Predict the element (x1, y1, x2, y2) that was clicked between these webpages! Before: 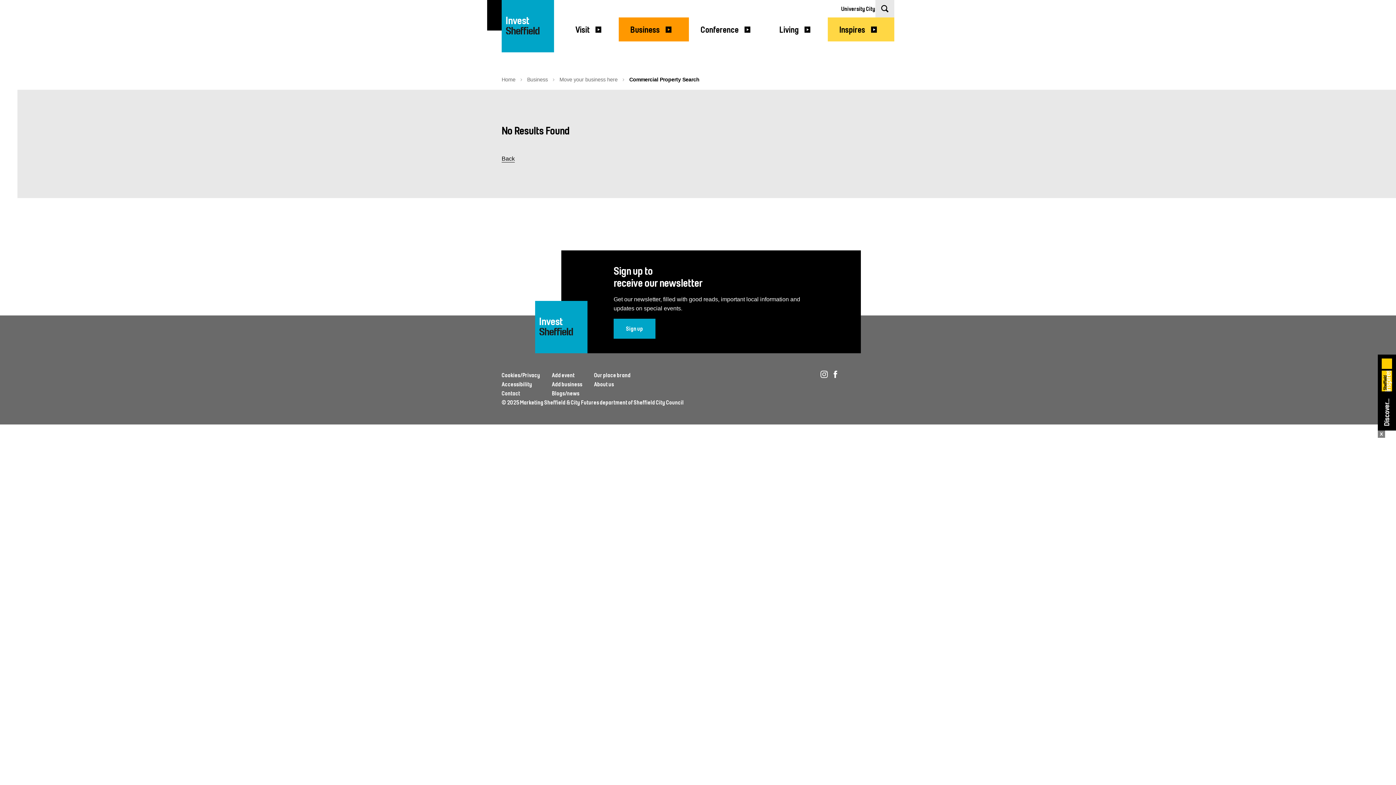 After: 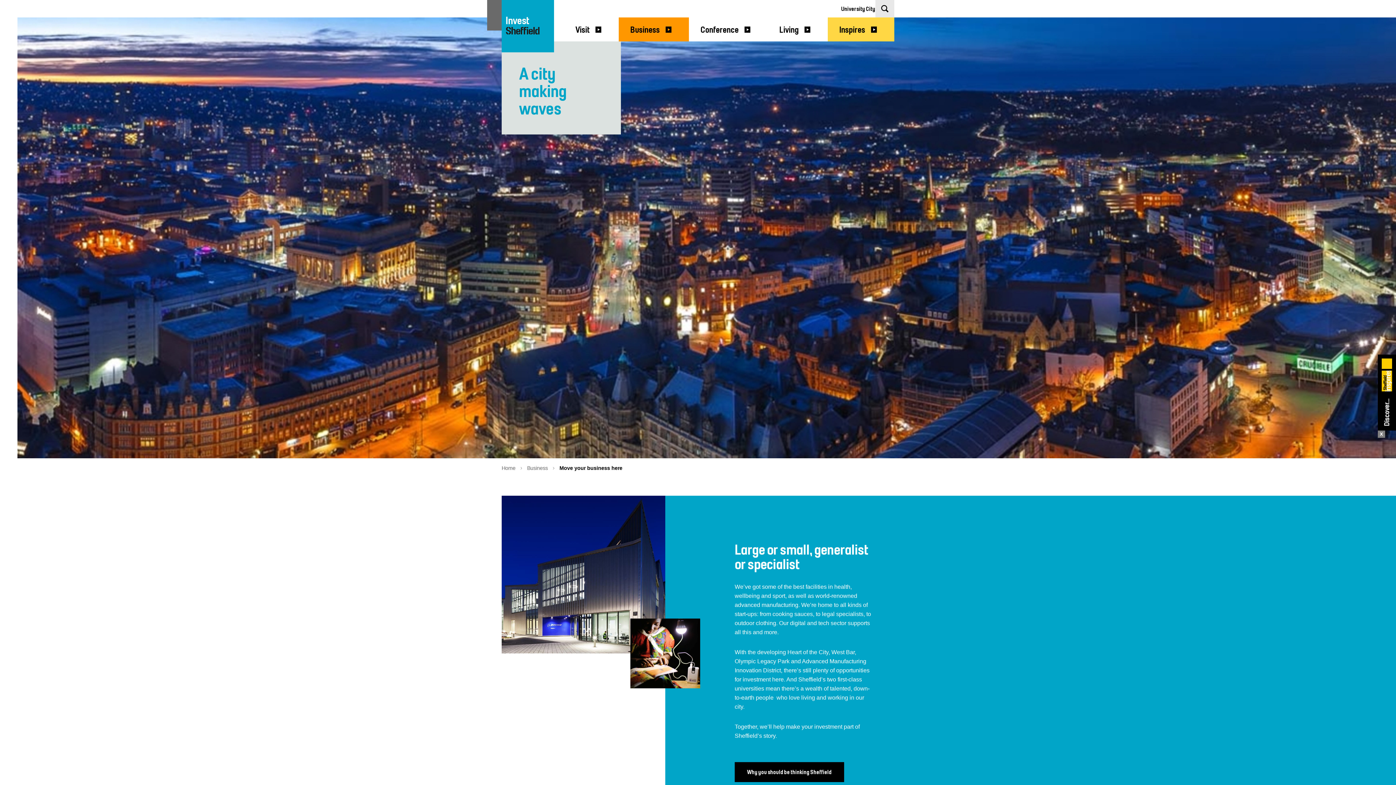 Action: label: Move your business here bbox: (559, 76, 617, 82)